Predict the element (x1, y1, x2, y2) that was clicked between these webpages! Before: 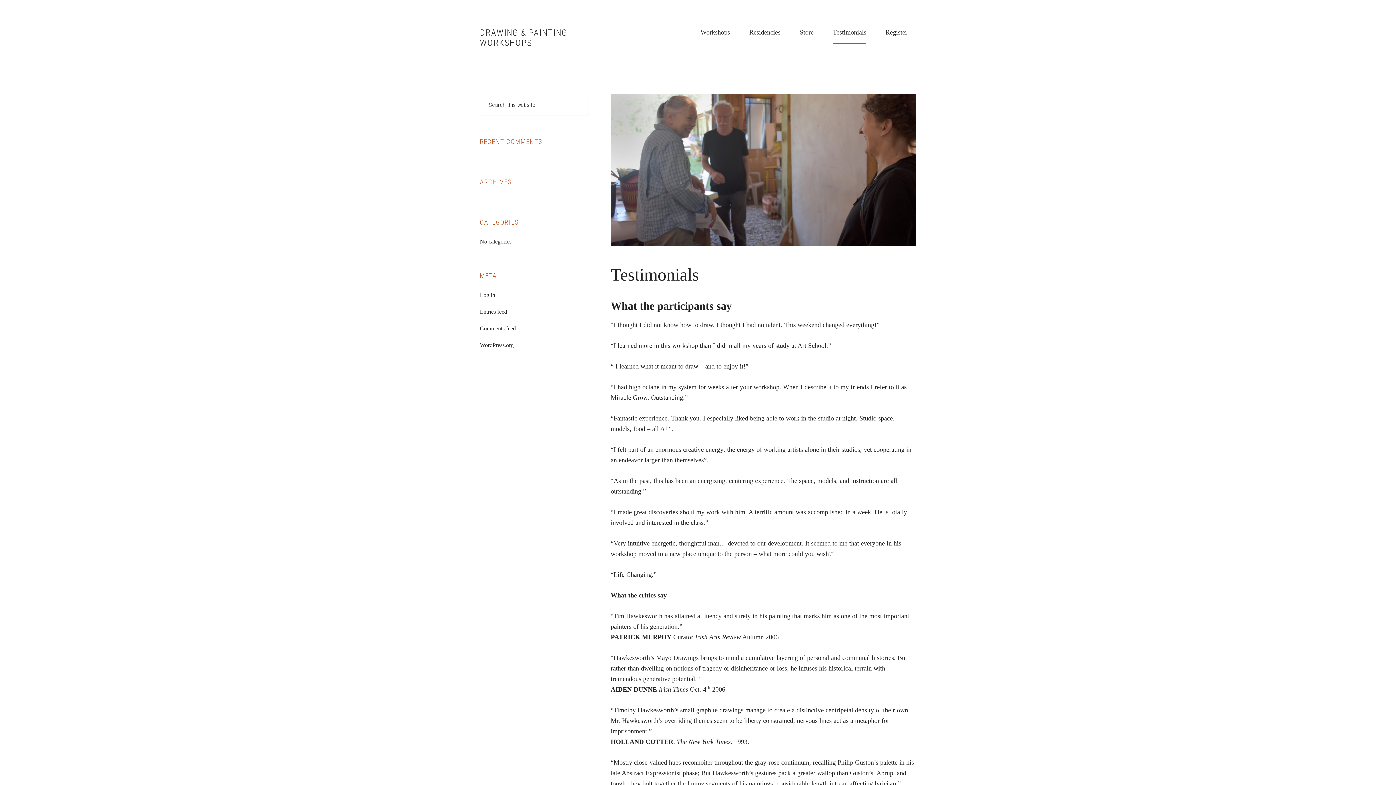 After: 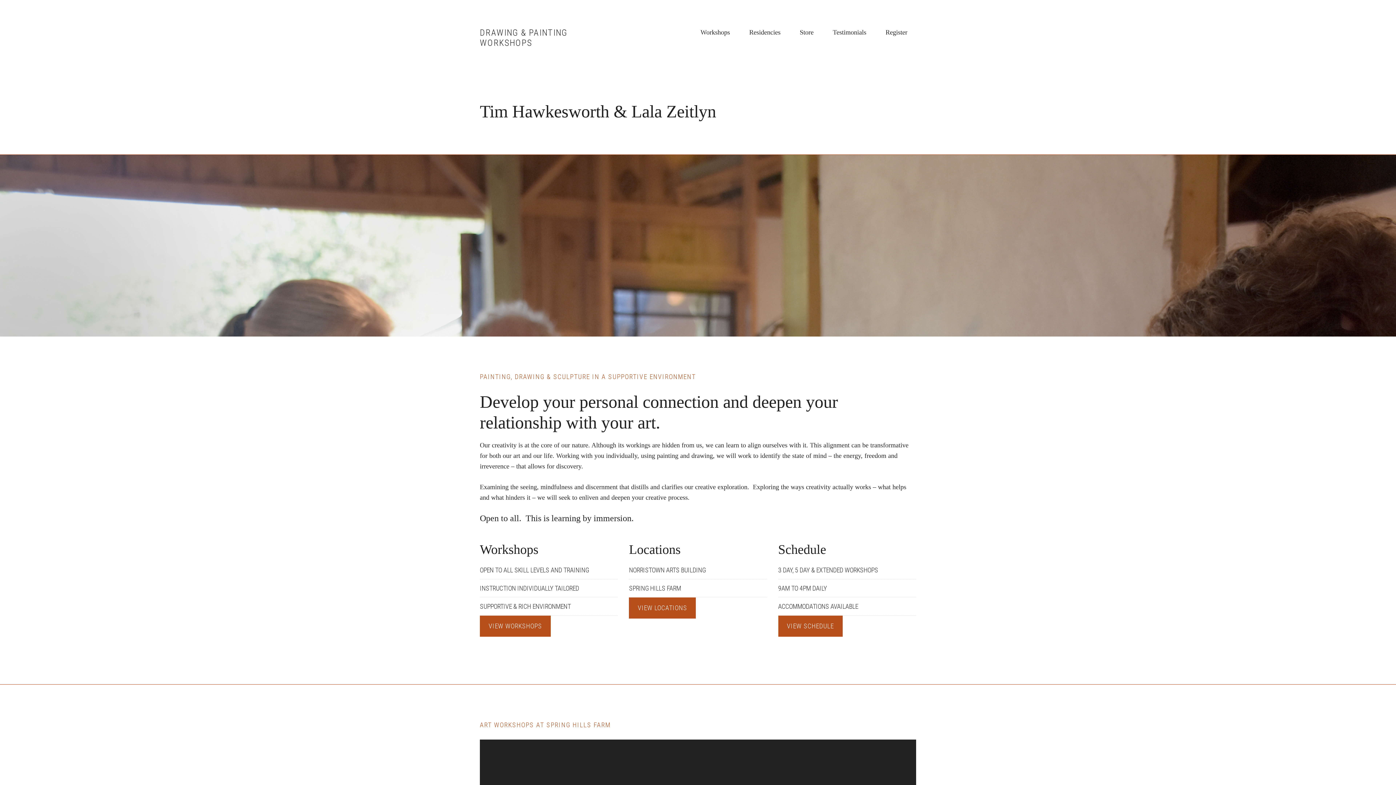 Action: bbox: (480, 27, 567, 48) label: DRAWING & PAINTING WORKSHOPS